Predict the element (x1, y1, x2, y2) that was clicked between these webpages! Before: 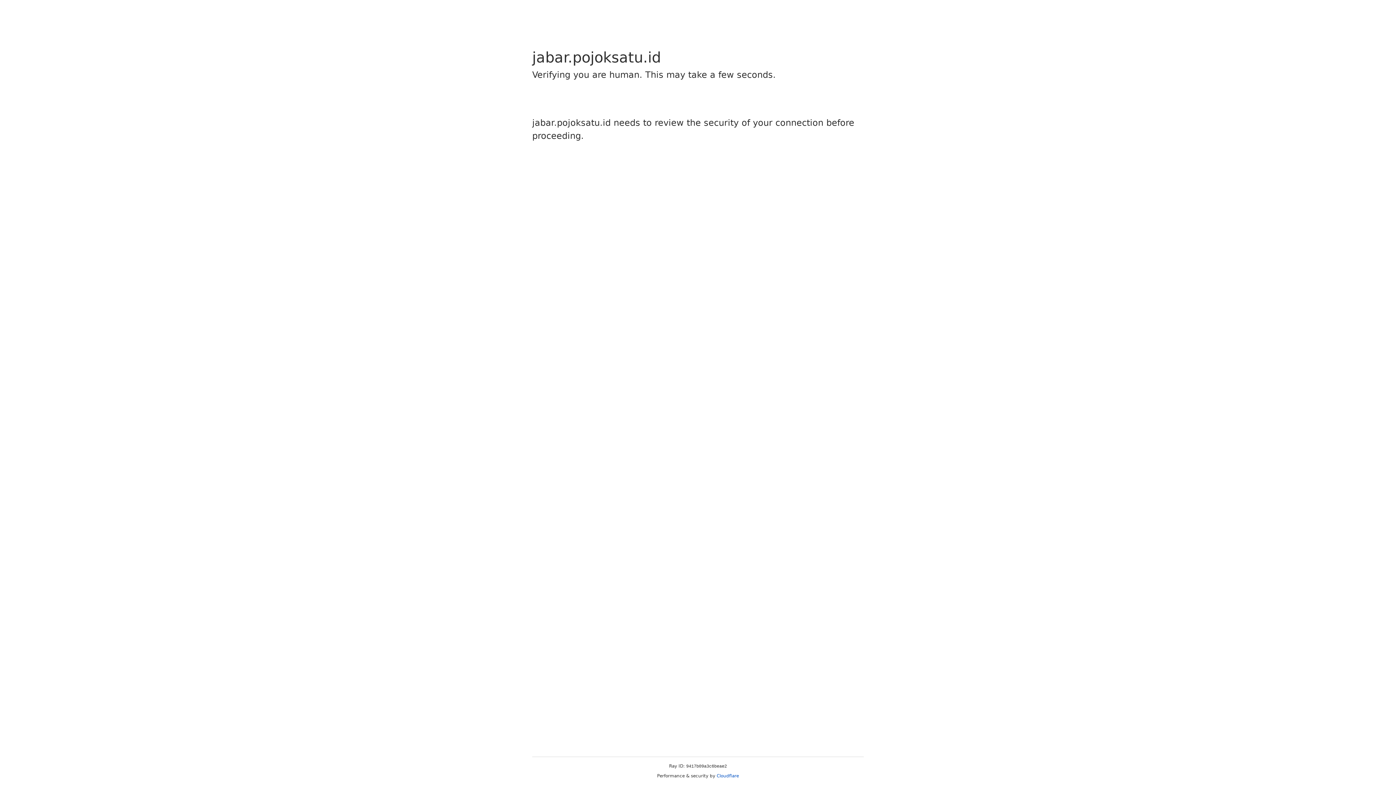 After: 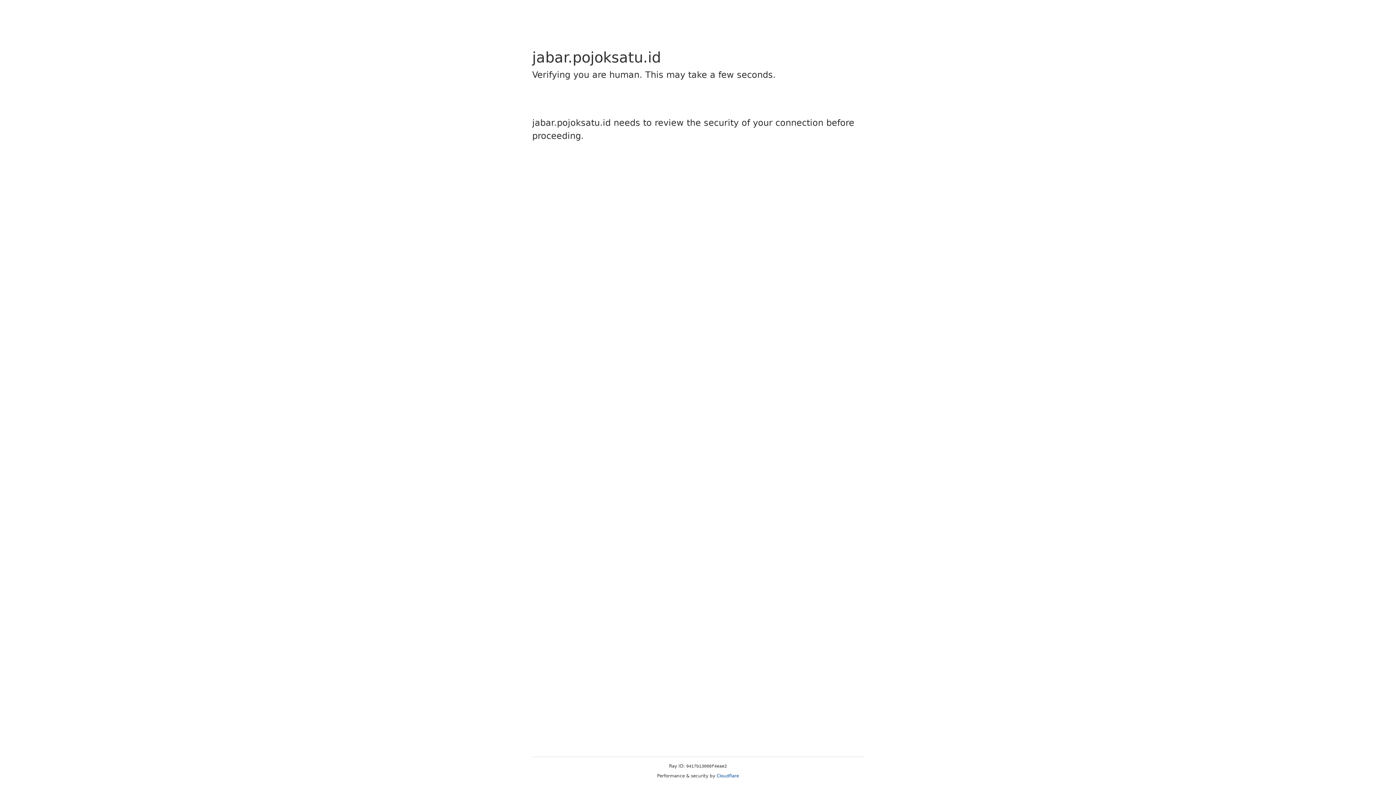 Action: bbox: (716, 773, 739, 778) label: Cloudflare